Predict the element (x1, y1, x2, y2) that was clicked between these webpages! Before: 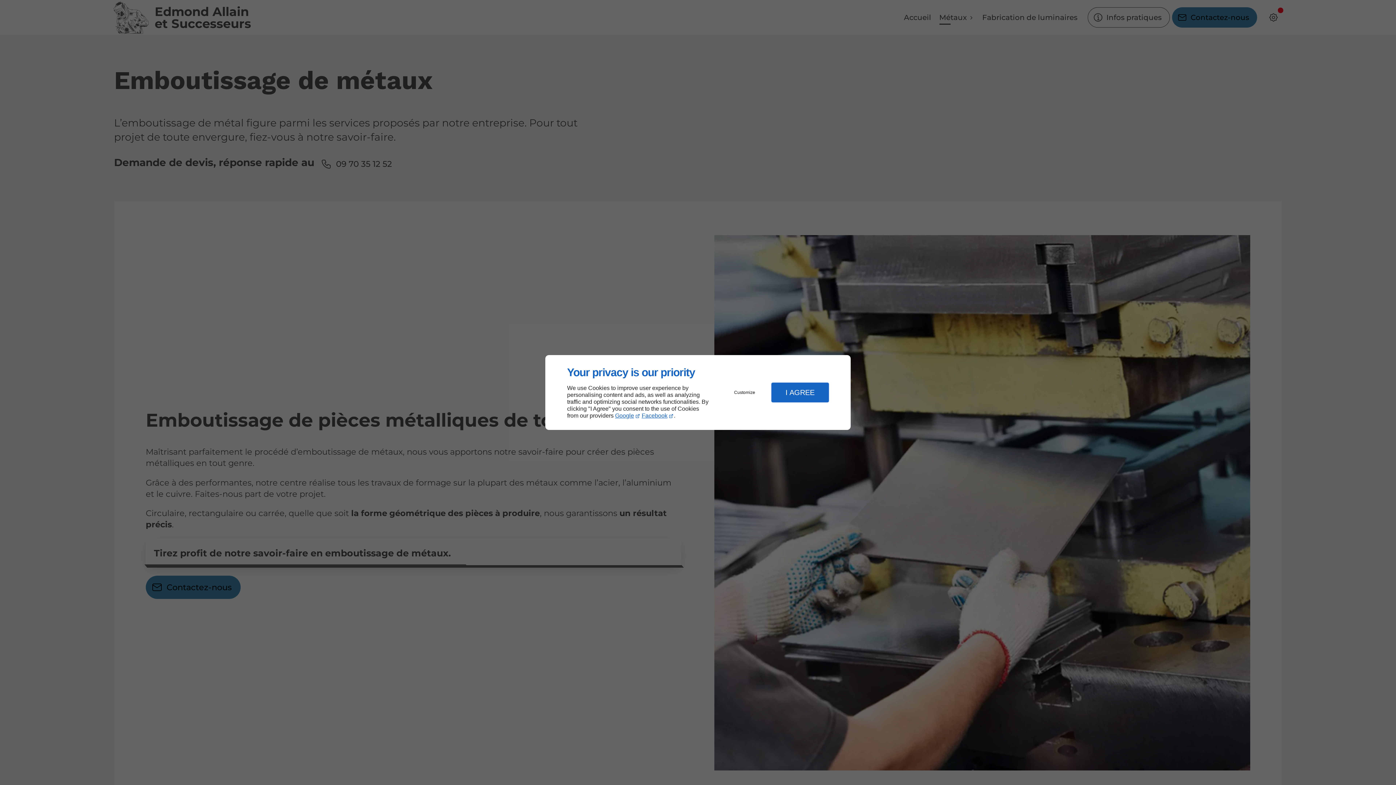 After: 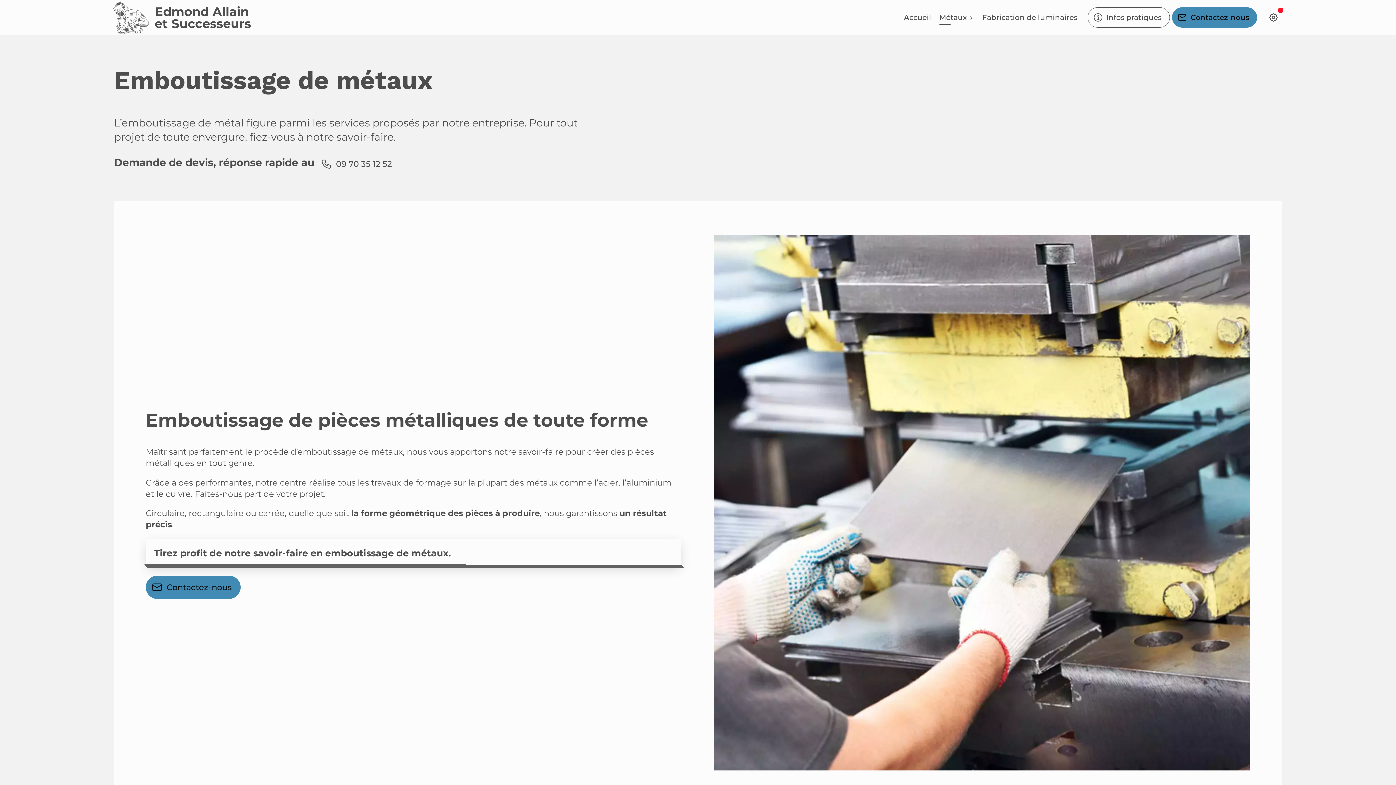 Action: label: I AGREE bbox: (771, 382, 829, 402)